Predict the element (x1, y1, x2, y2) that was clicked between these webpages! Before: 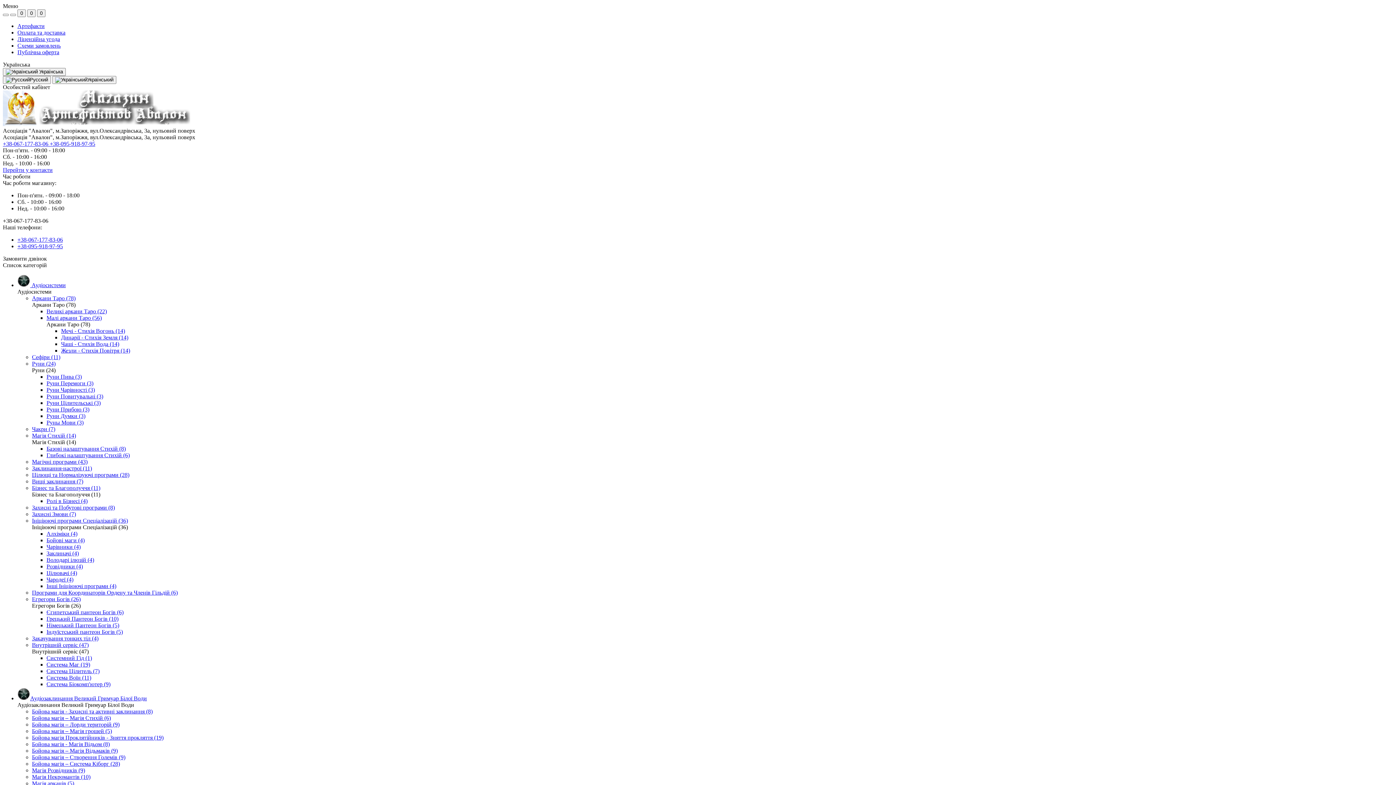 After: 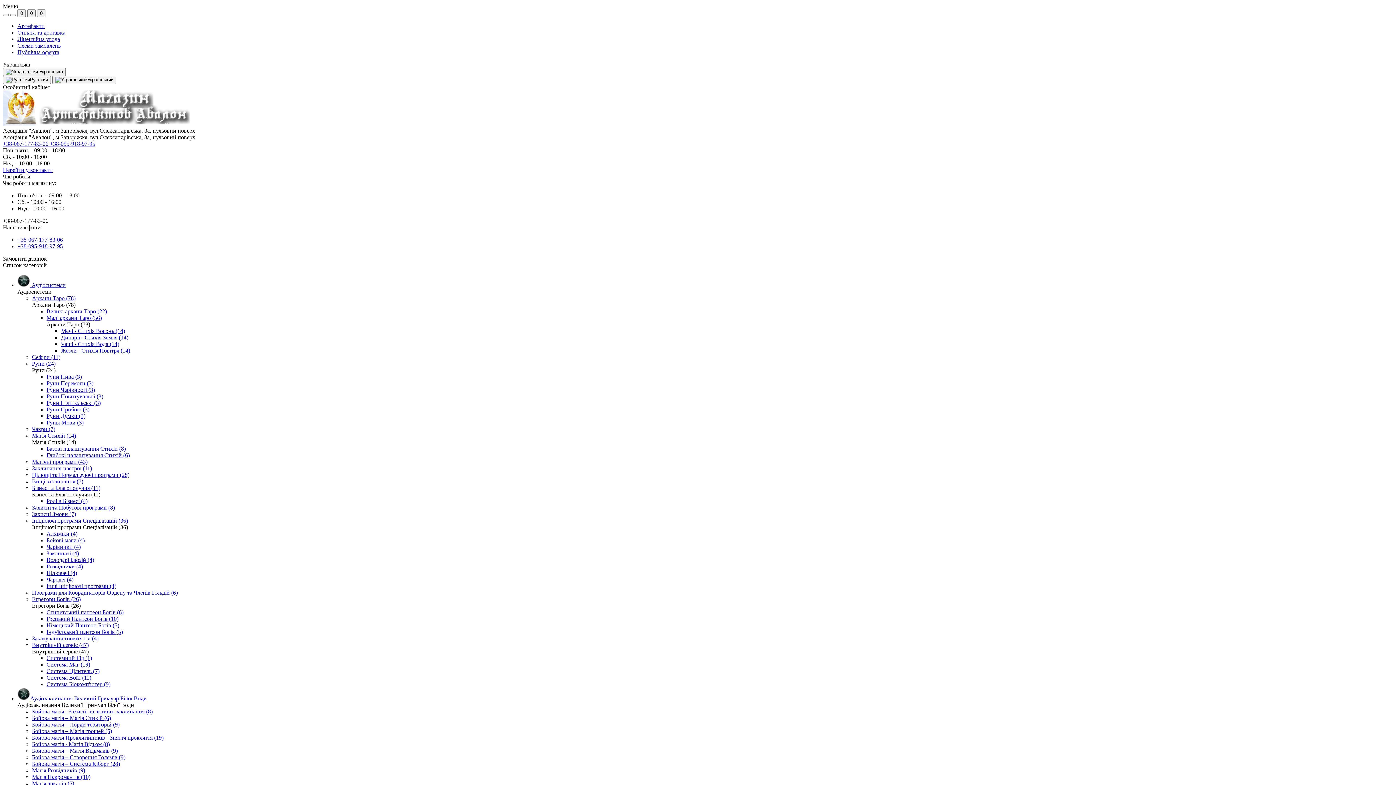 Action: bbox: (32, 761, 120, 767) label: Бойова магія – Система Кіборг (28)